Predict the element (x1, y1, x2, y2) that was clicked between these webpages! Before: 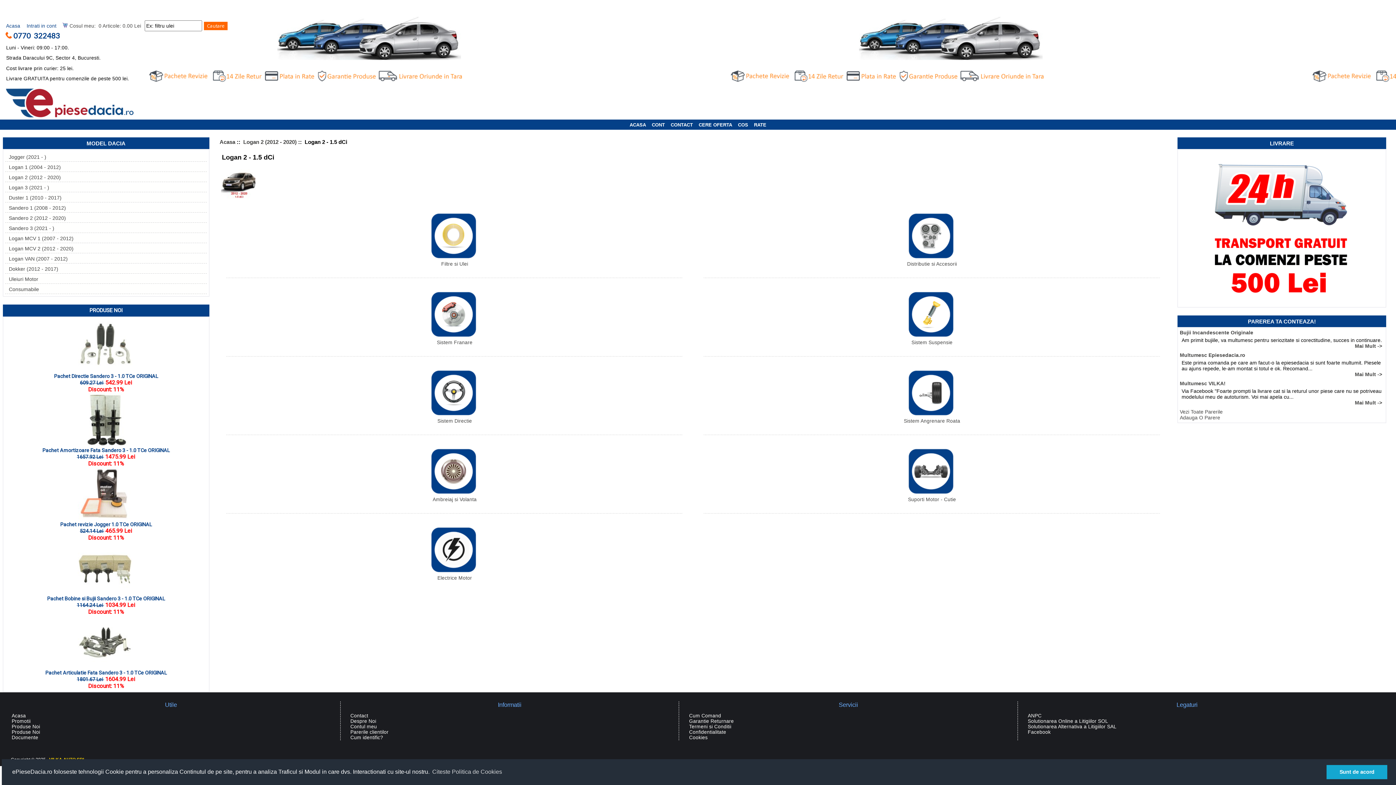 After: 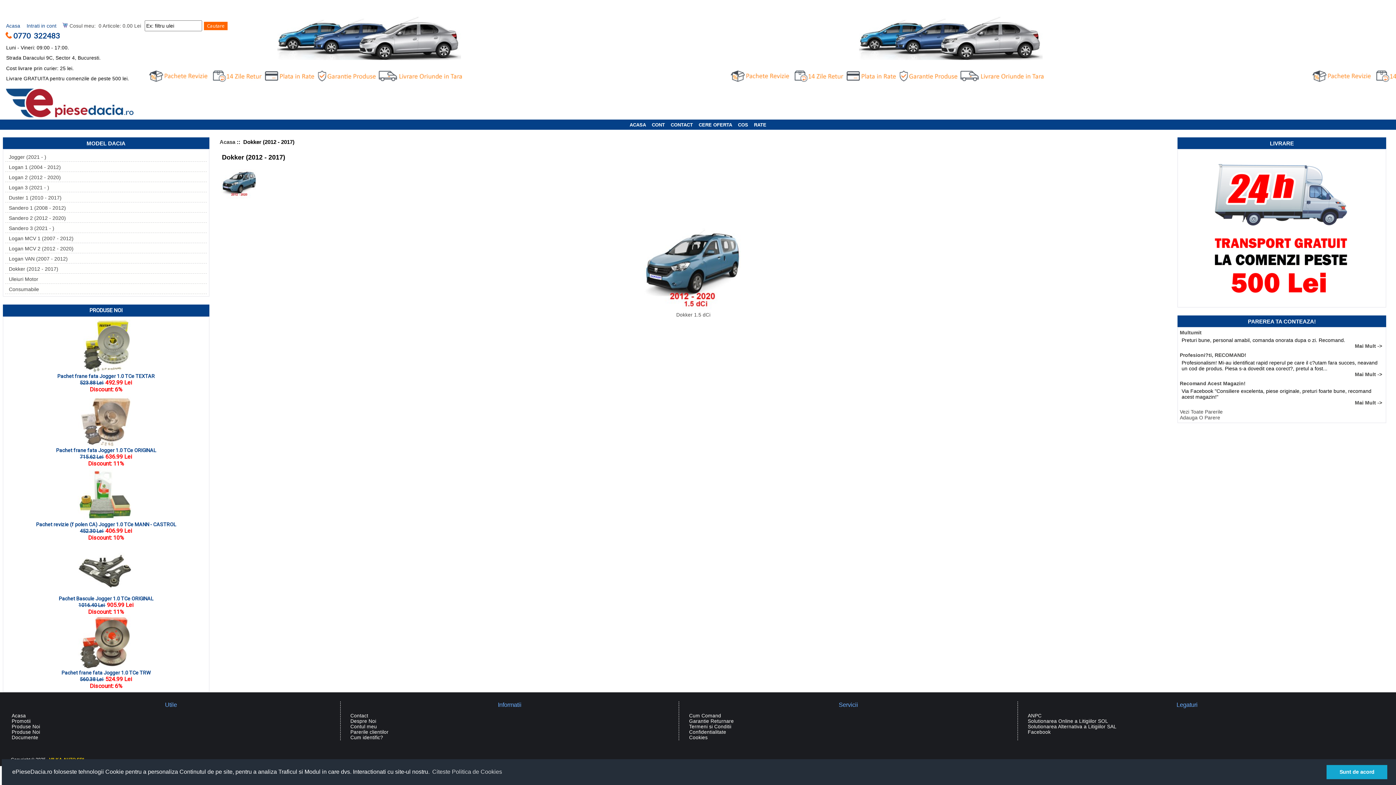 Action: label: Dokker (2012 - 2017) bbox: (5, 263, 206, 273)